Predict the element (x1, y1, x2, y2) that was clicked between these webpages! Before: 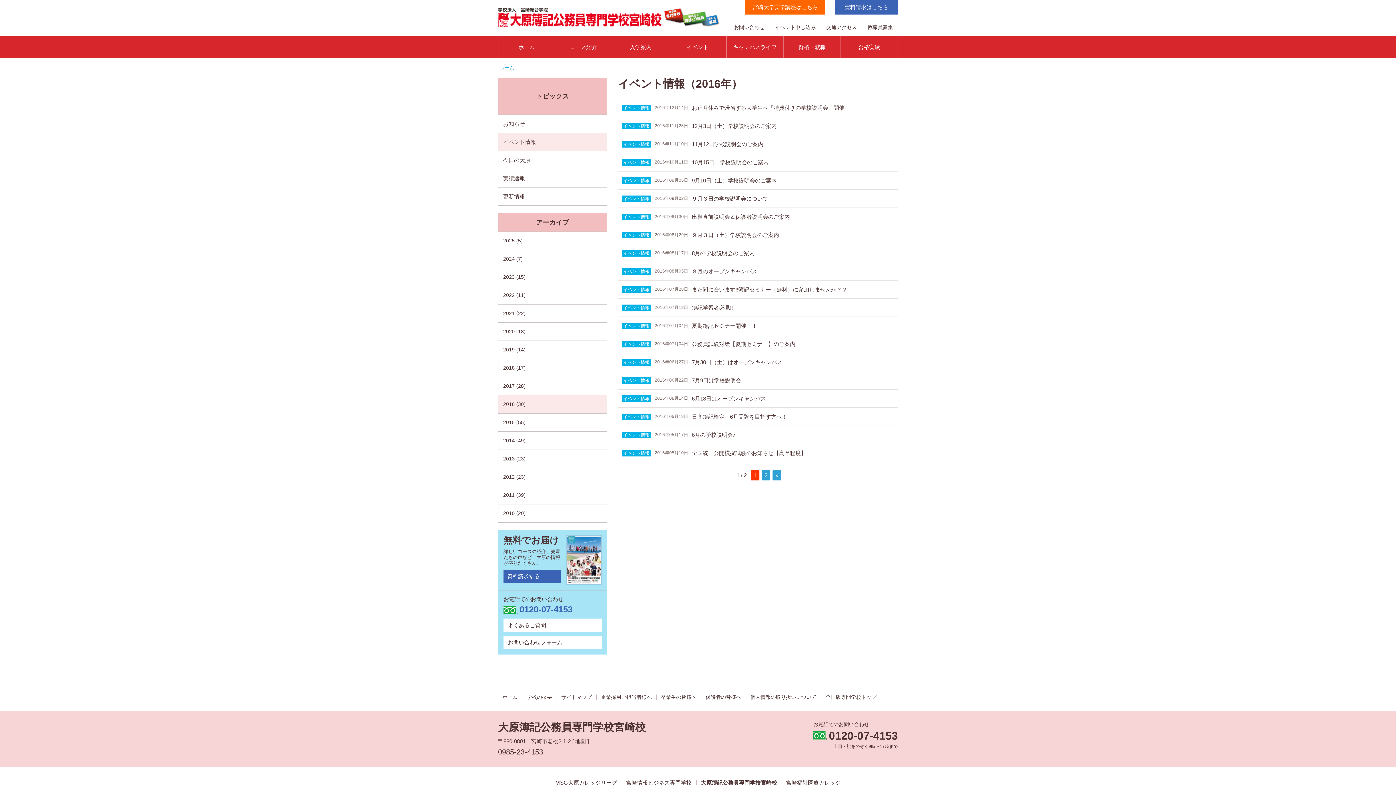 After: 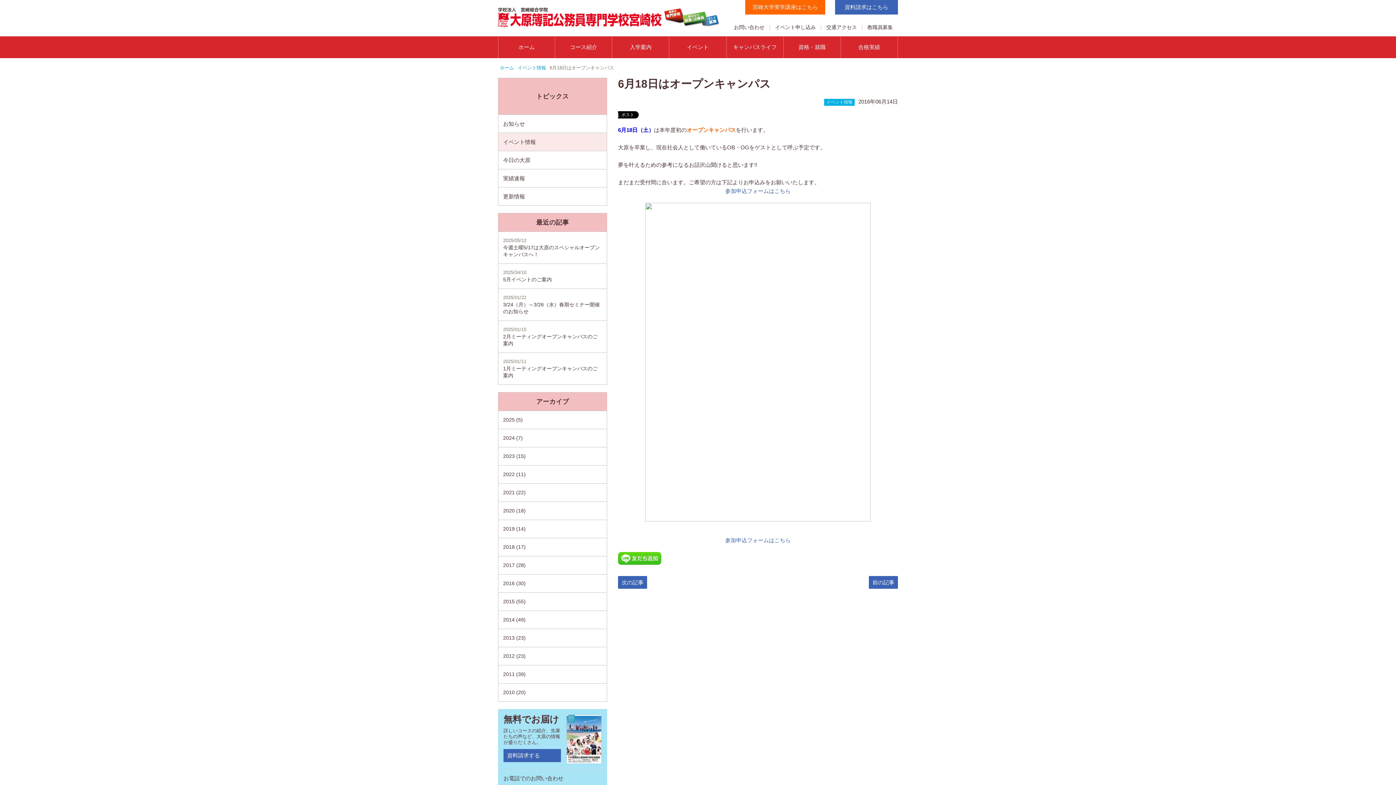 Action: label: イベント情報2016年06月14日

6月18日はオープンキャンパス bbox: (618, 389, 898, 407)